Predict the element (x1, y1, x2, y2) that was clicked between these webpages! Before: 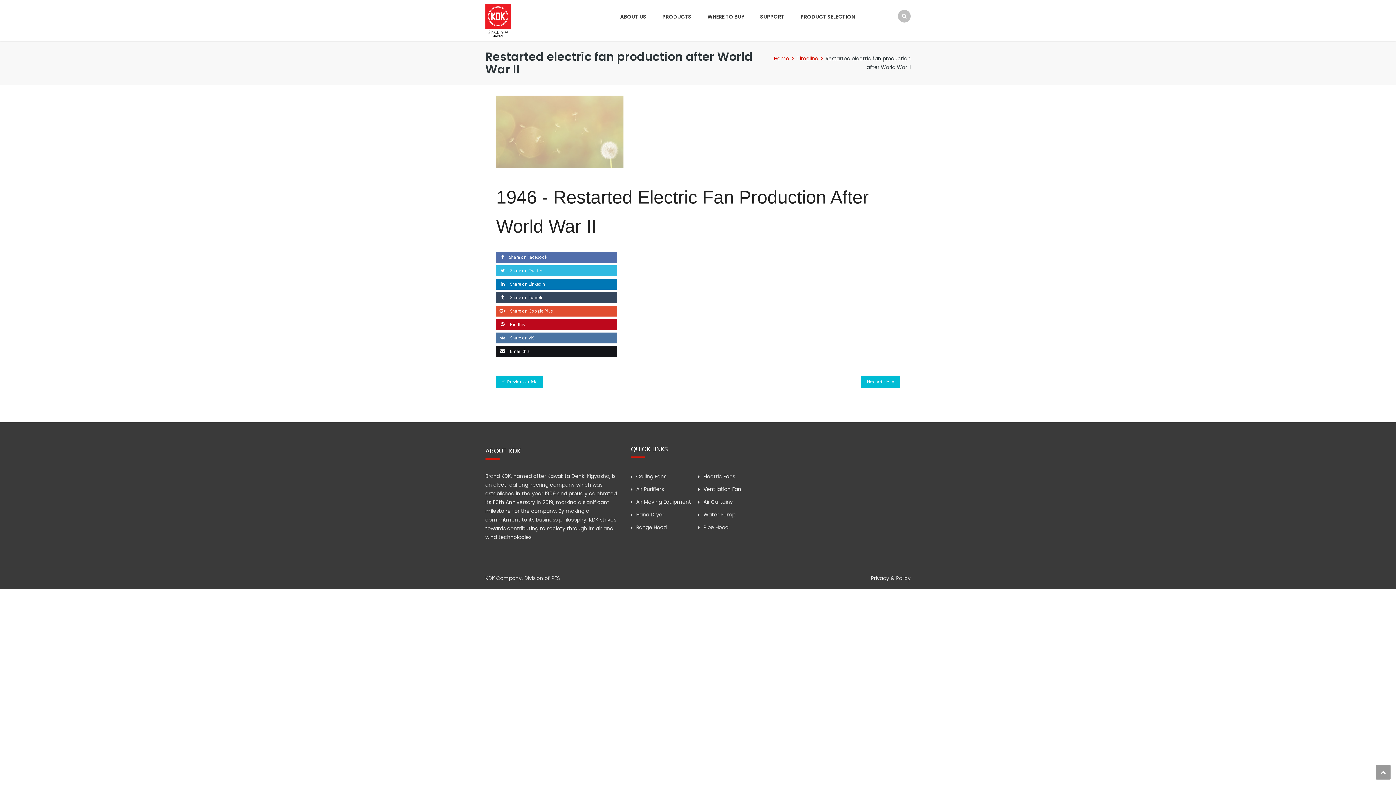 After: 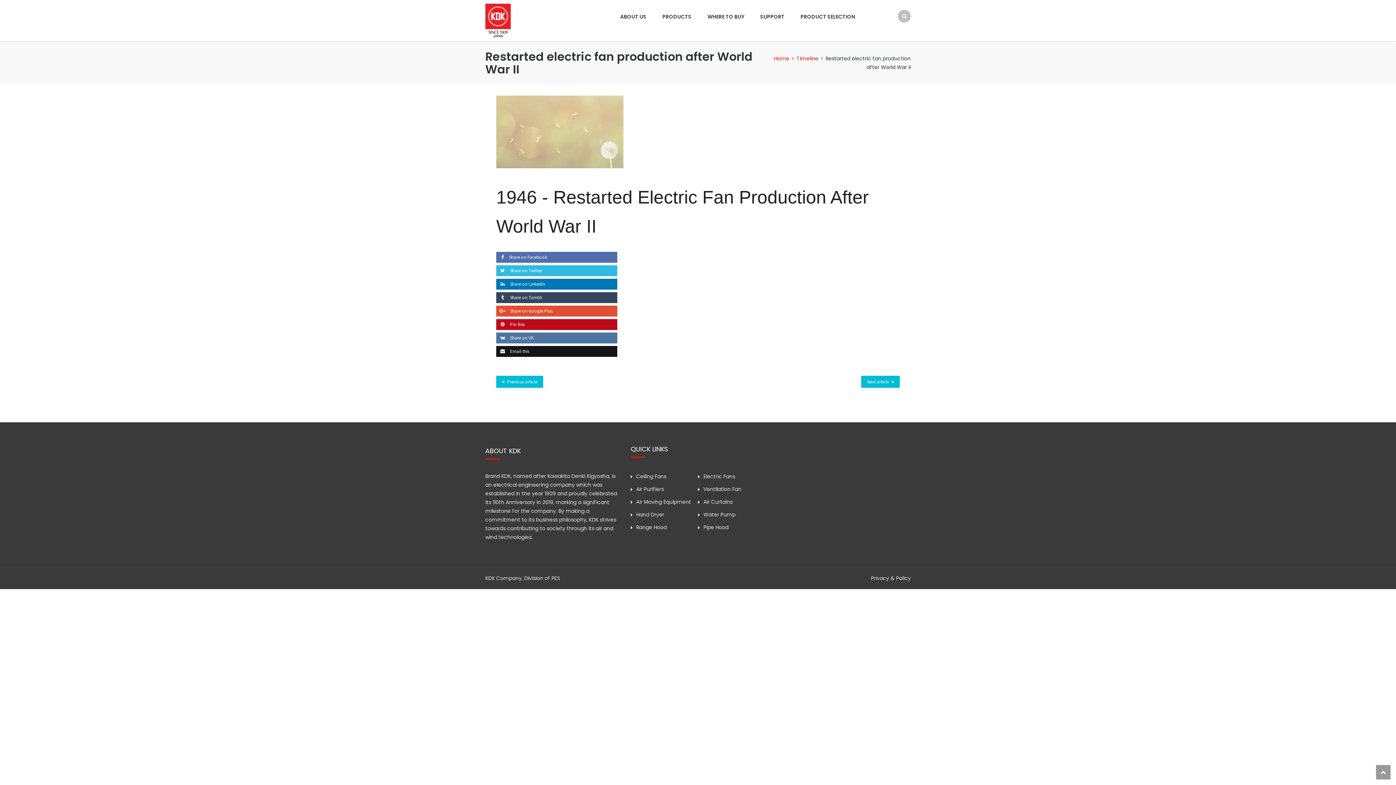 Action: bbox: (496, 254, 547, 260) label: Share on Facebook